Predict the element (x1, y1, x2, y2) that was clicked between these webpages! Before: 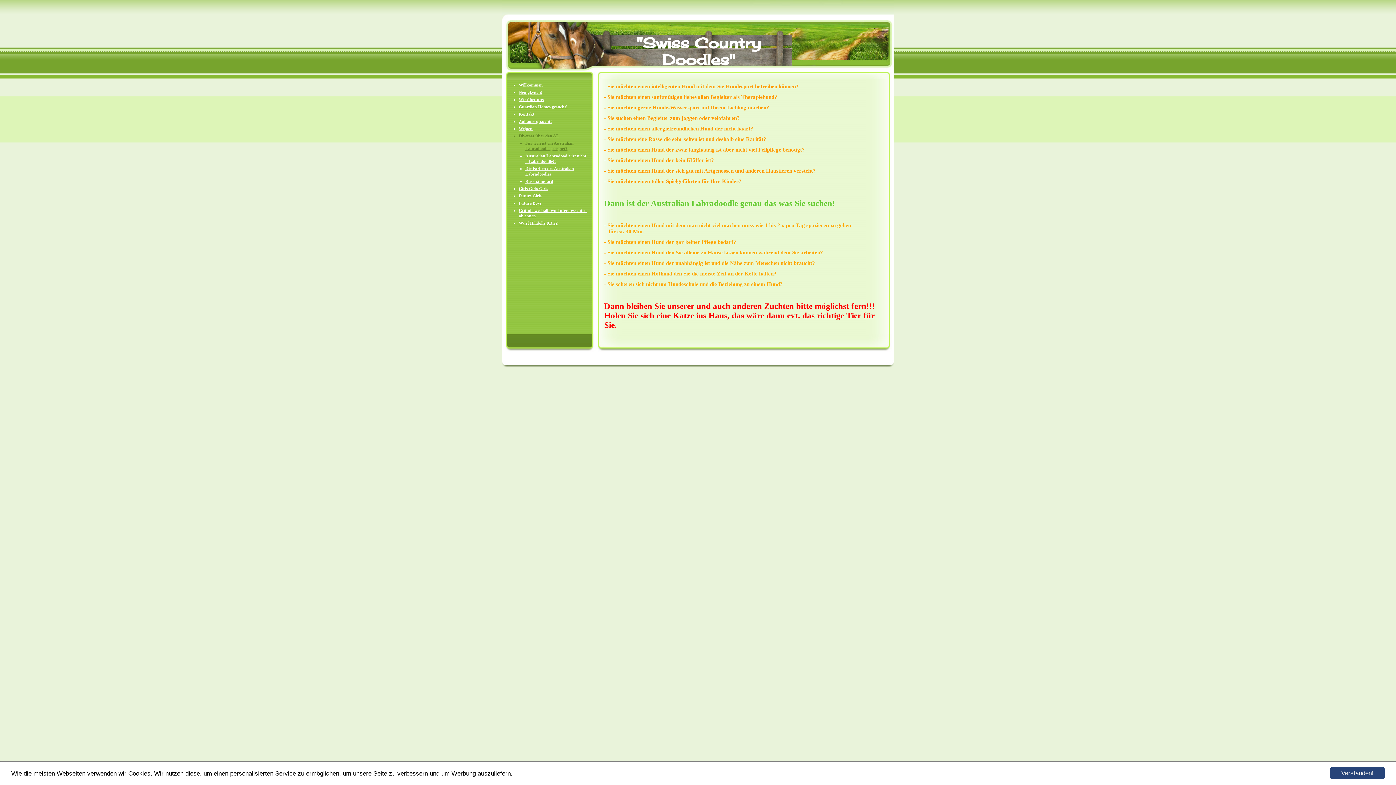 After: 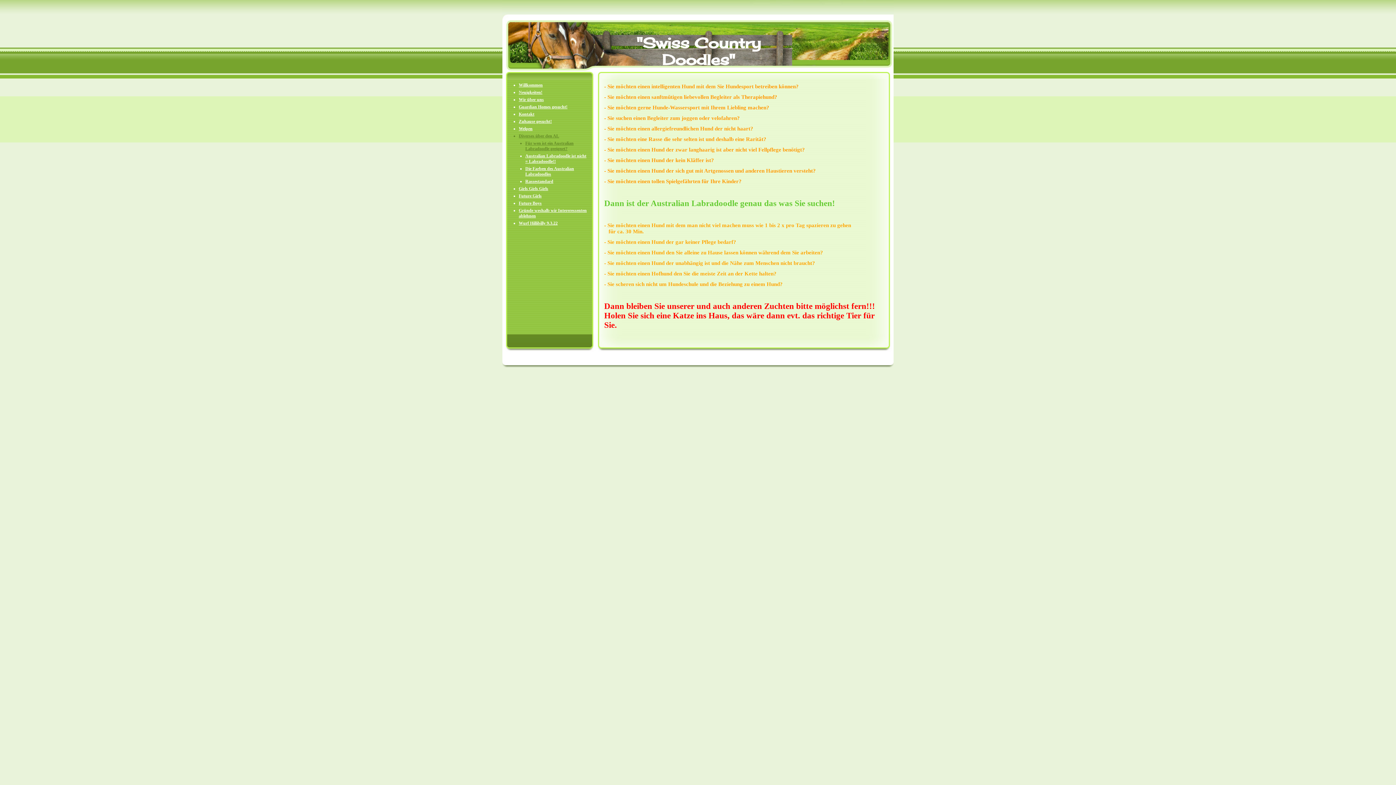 Action: label: Verstanden! bbox: (1330, 767, 1385, 779)